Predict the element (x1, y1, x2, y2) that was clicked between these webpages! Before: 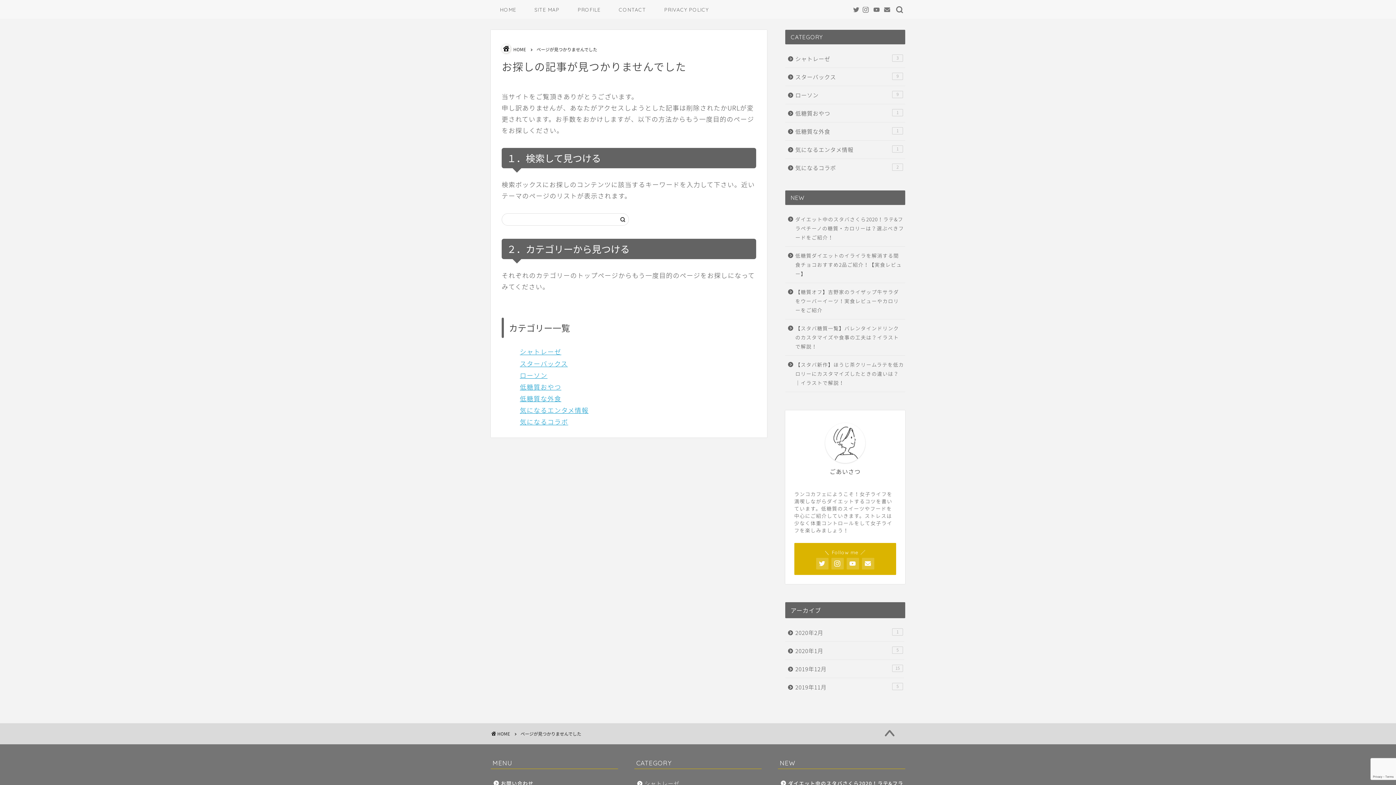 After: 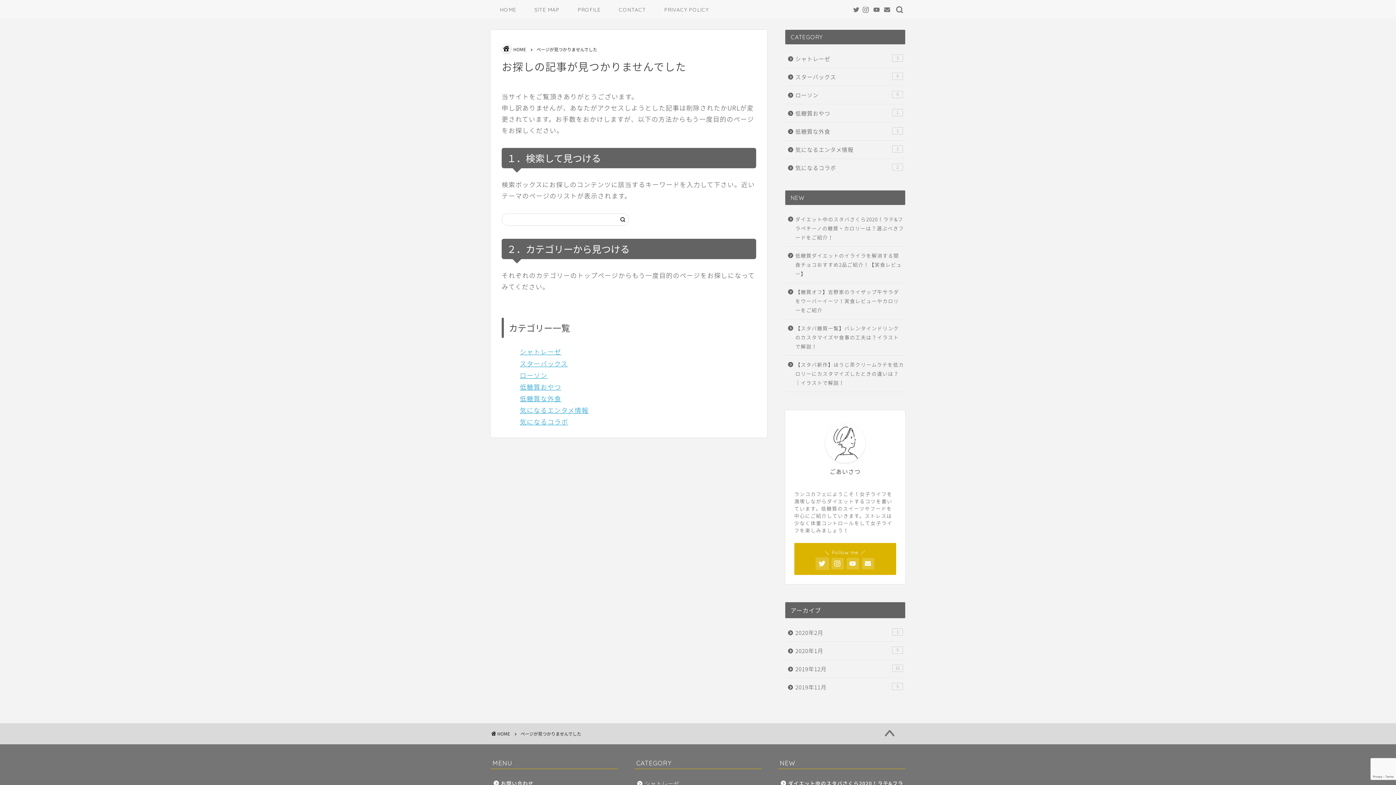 Action: bbox: (816, 558, 828, 569)